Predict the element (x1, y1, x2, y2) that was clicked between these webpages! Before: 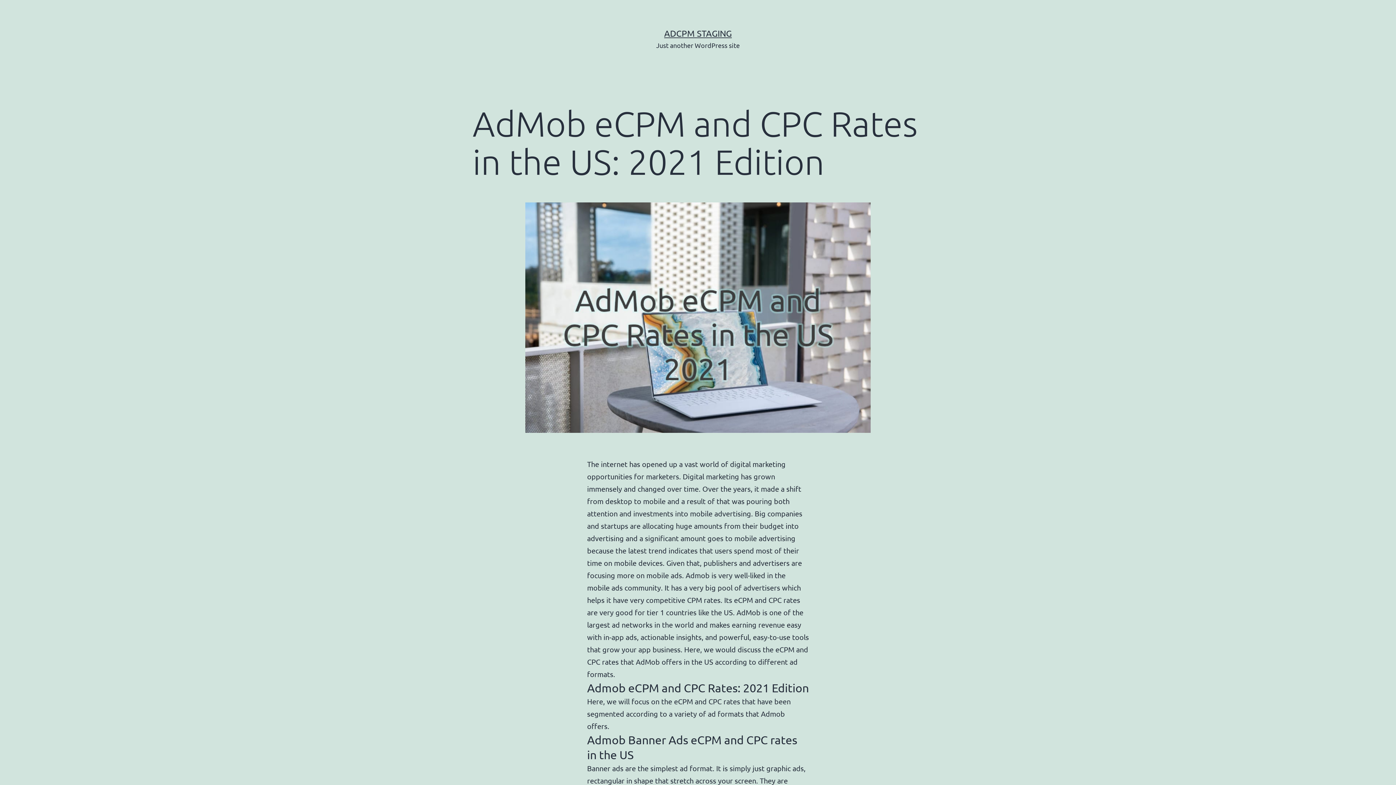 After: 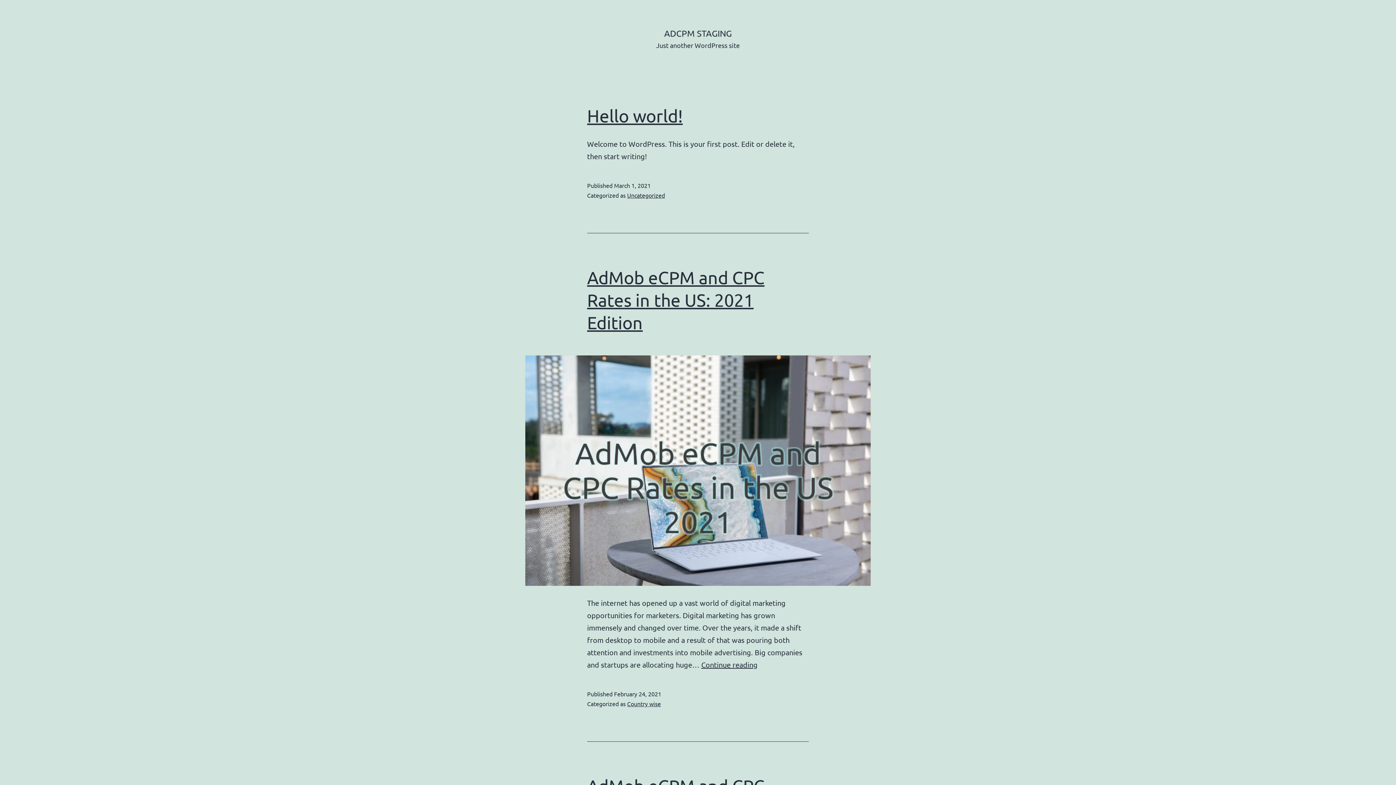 Action: label: ADCPM STAGING bbox: (664, 28, 732, 38)